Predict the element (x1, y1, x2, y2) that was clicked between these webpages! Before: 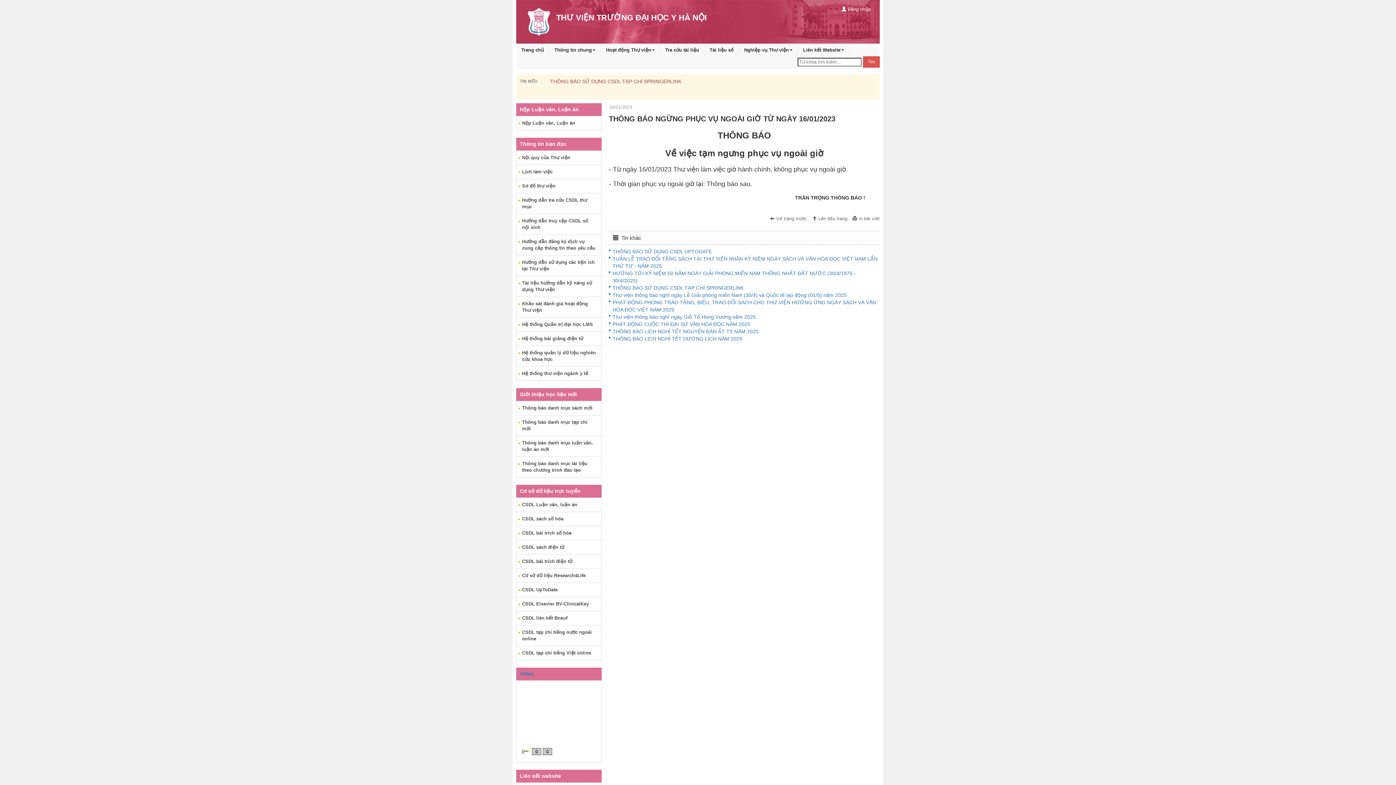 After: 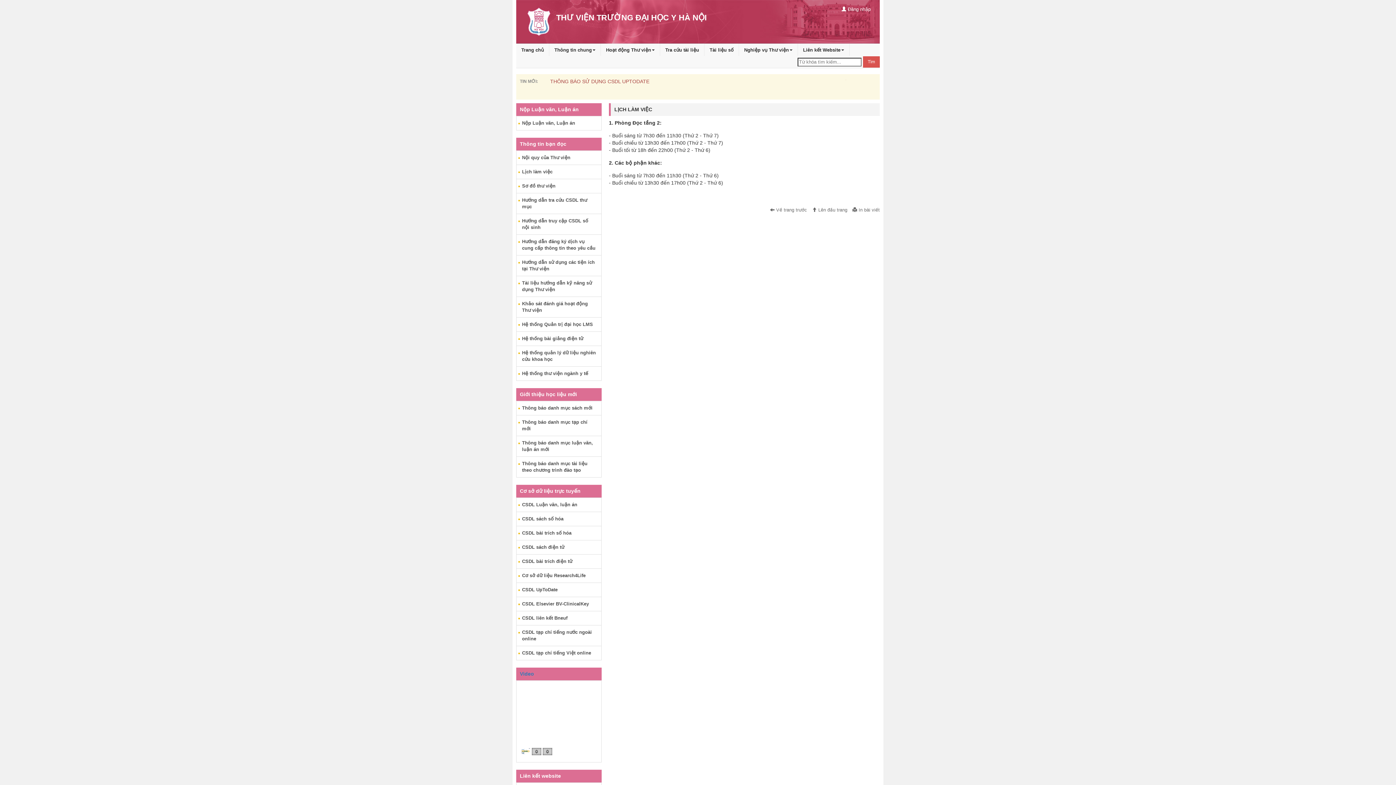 Action: bbox: (516, 164, 601, 179) label: Lịch làm việc